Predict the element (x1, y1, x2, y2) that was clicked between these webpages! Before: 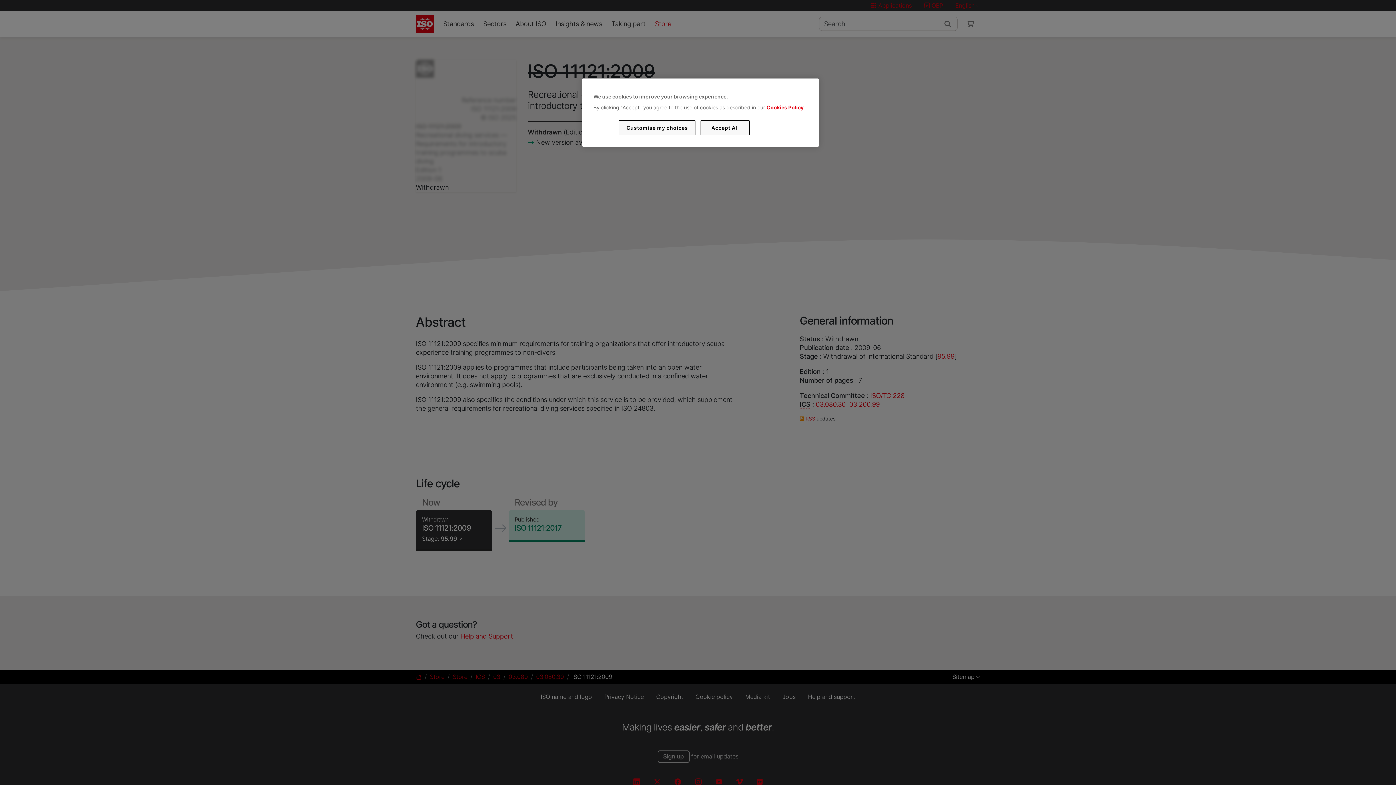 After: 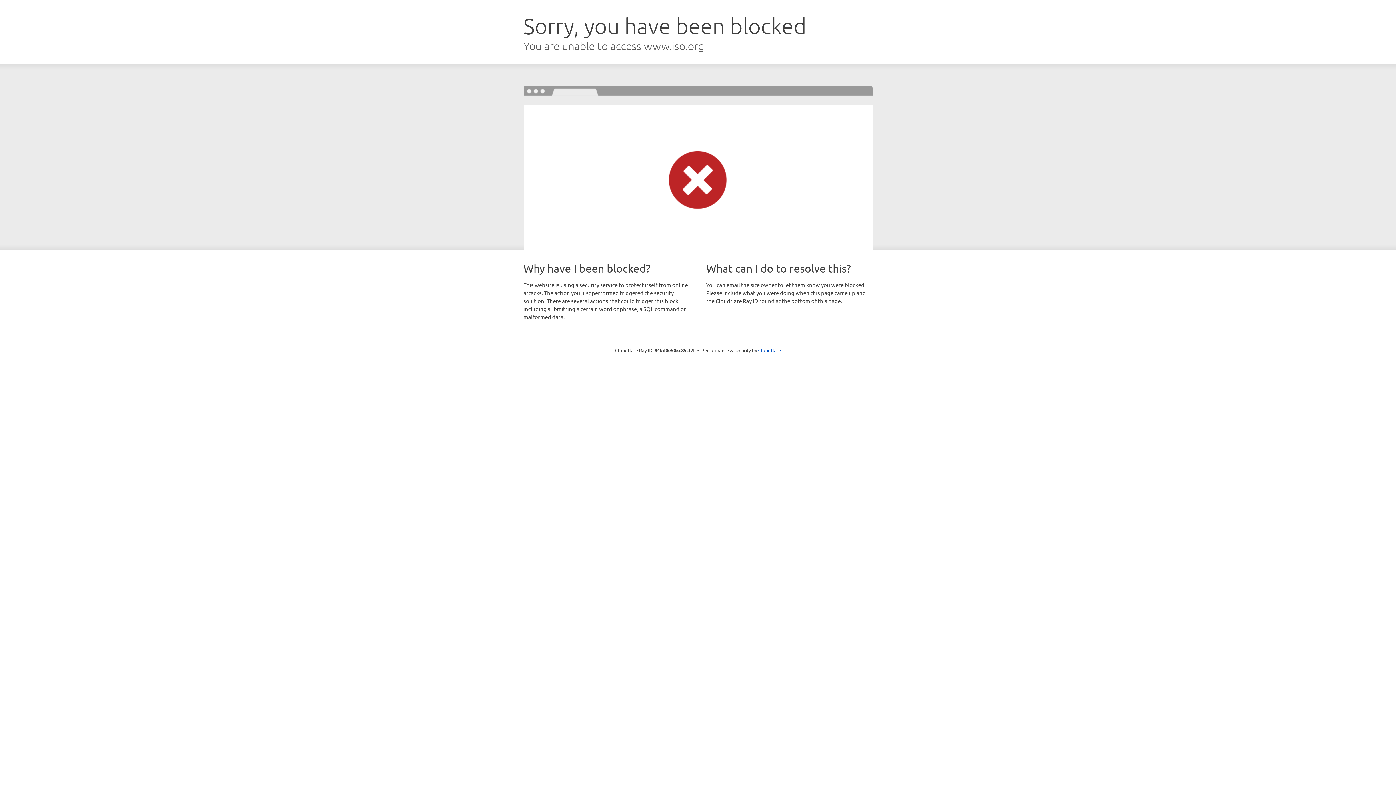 Action: bbox: (766, 104, 803, 110) label: Cookies Policy